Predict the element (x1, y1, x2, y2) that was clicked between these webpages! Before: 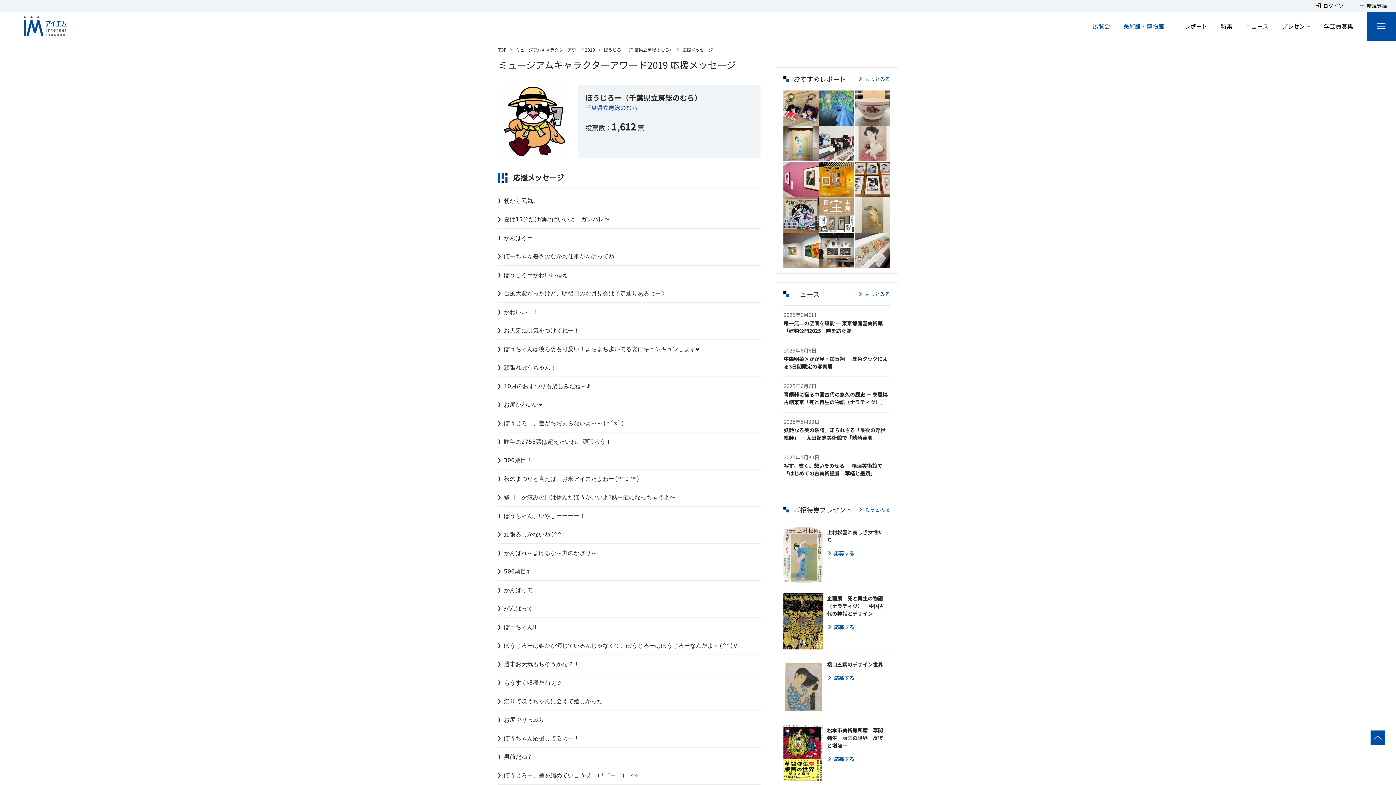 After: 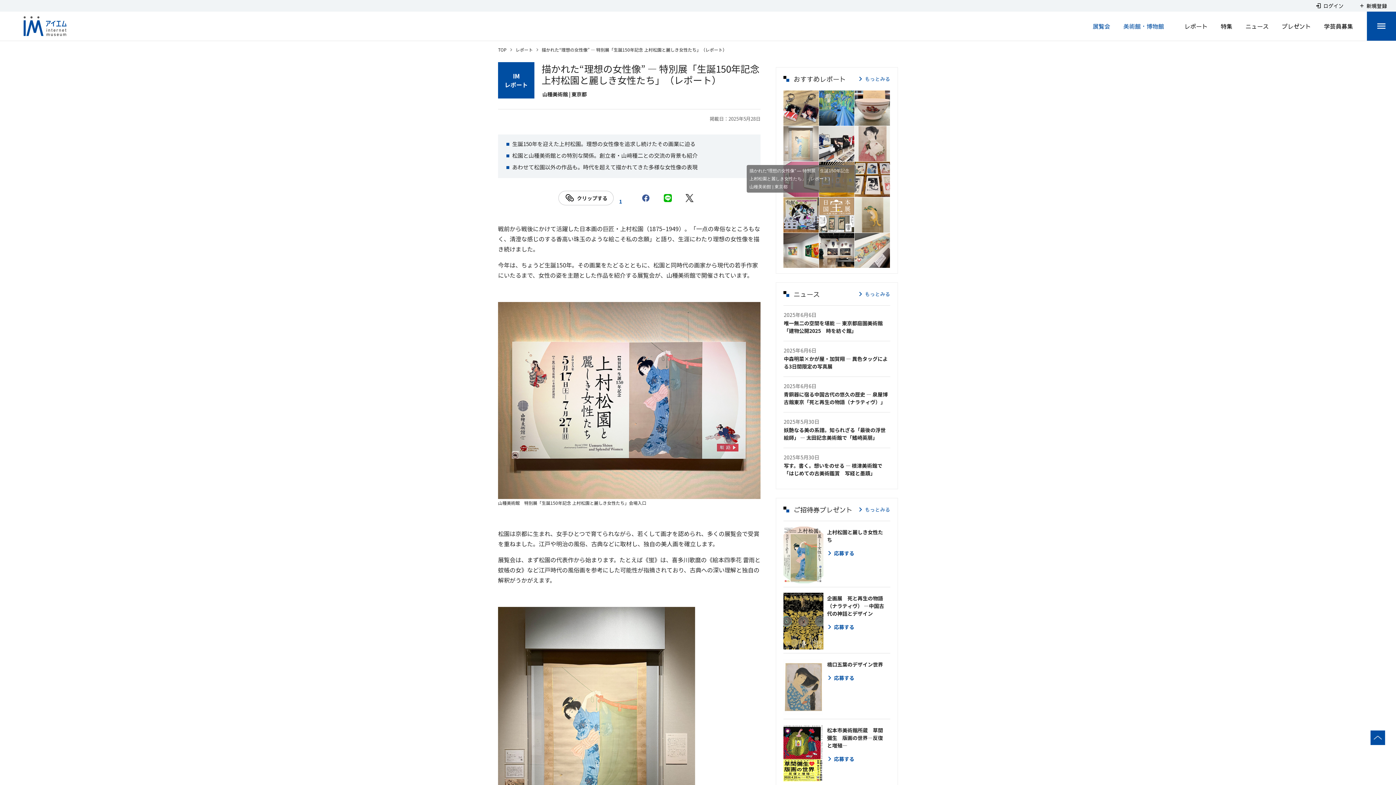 Action: bbox: (783, 126, 818, 161)